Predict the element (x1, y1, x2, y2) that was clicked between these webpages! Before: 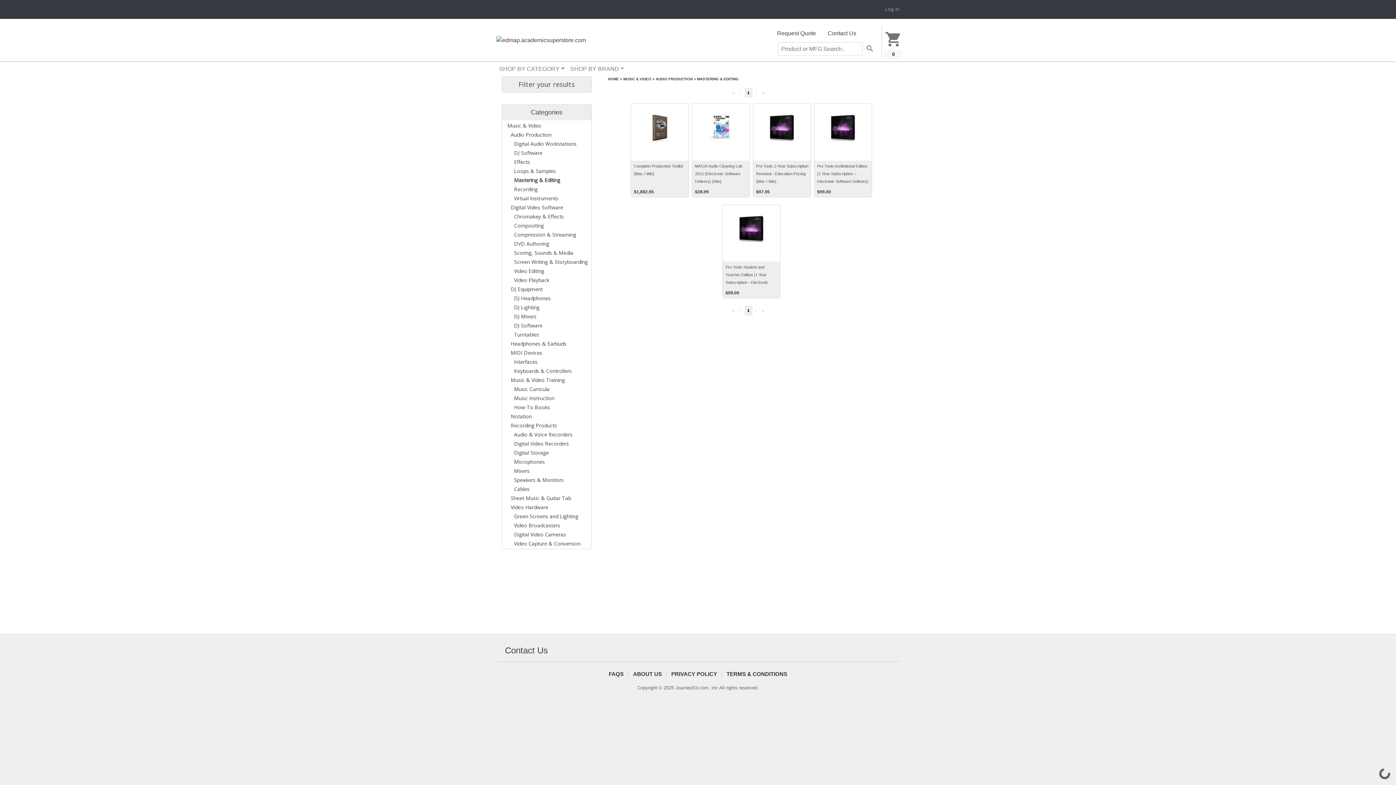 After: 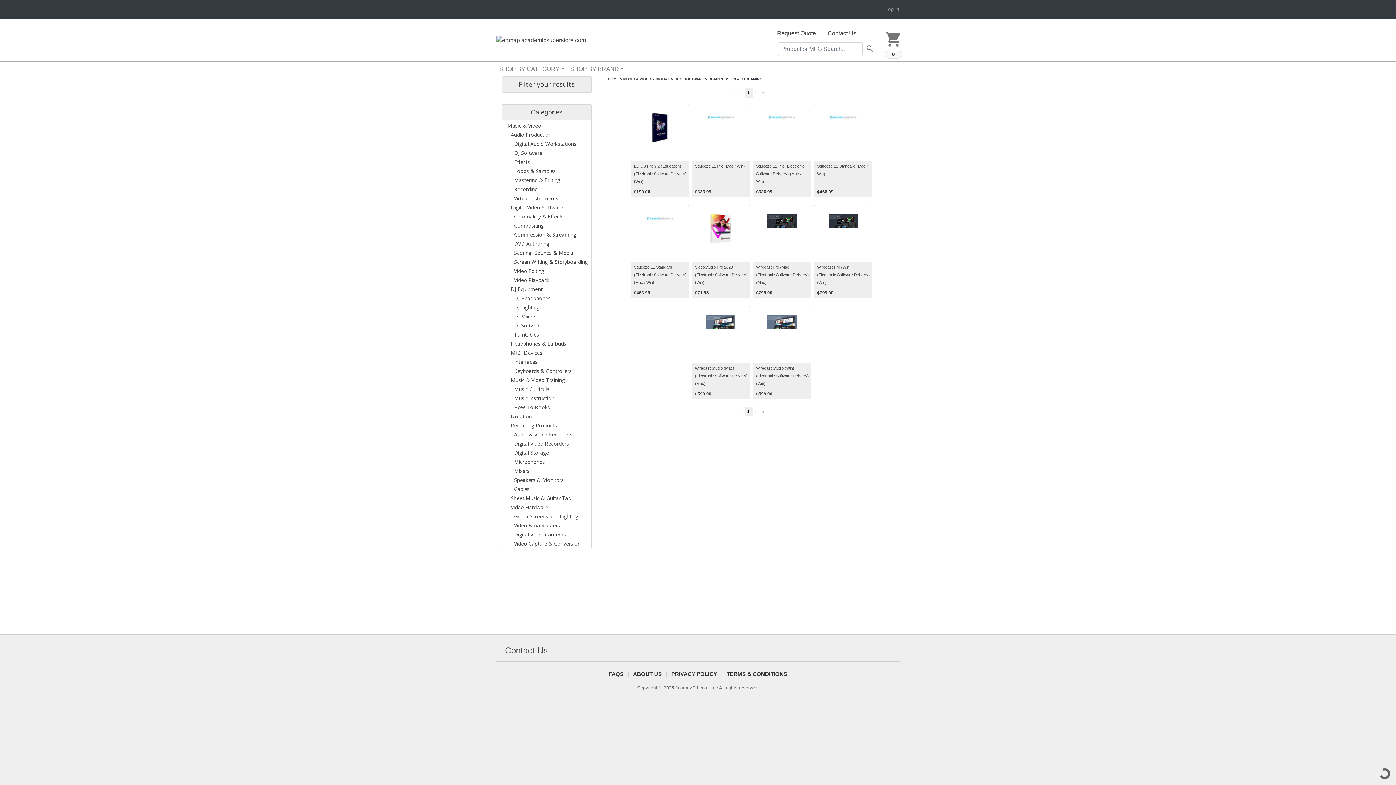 Action: label: Compression & Streaming bbox: (507, 231, 576, 238)